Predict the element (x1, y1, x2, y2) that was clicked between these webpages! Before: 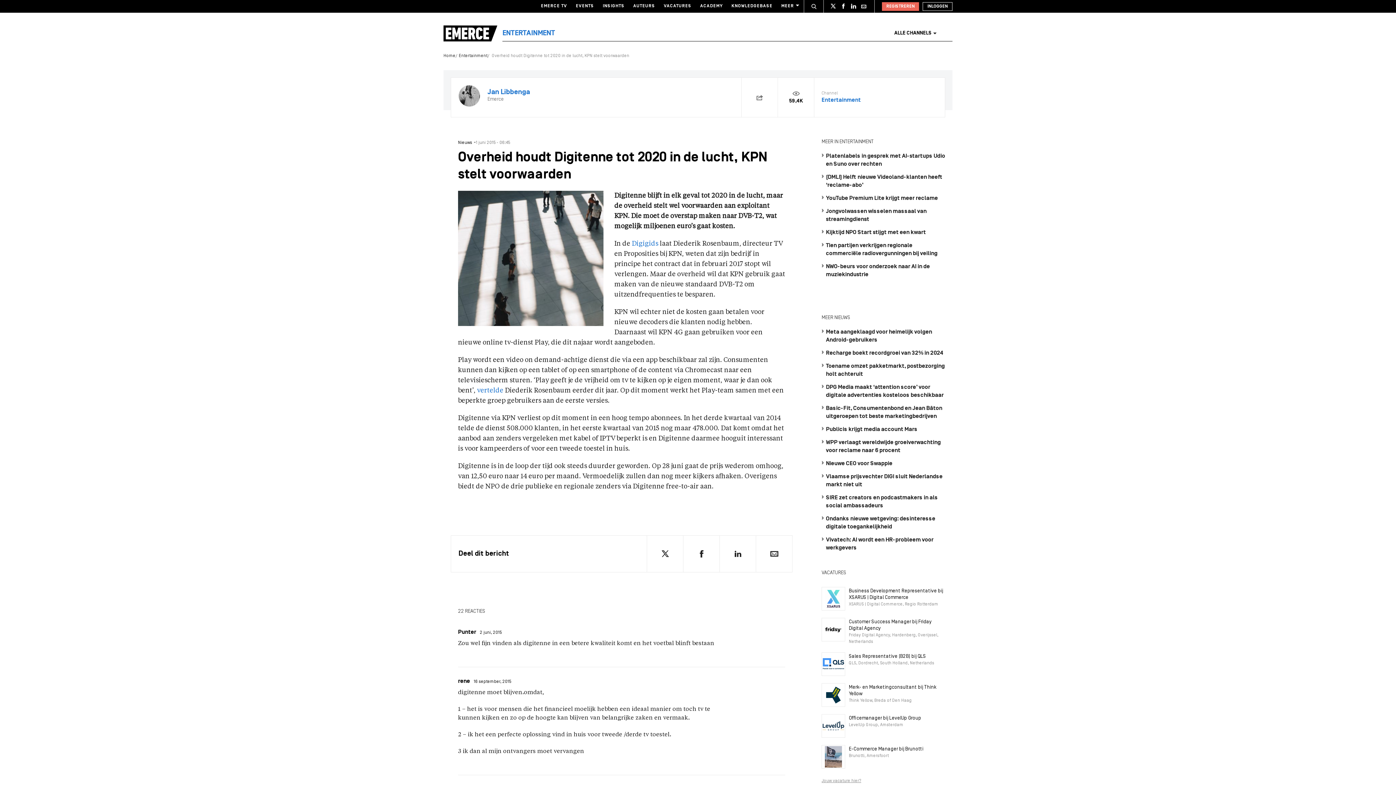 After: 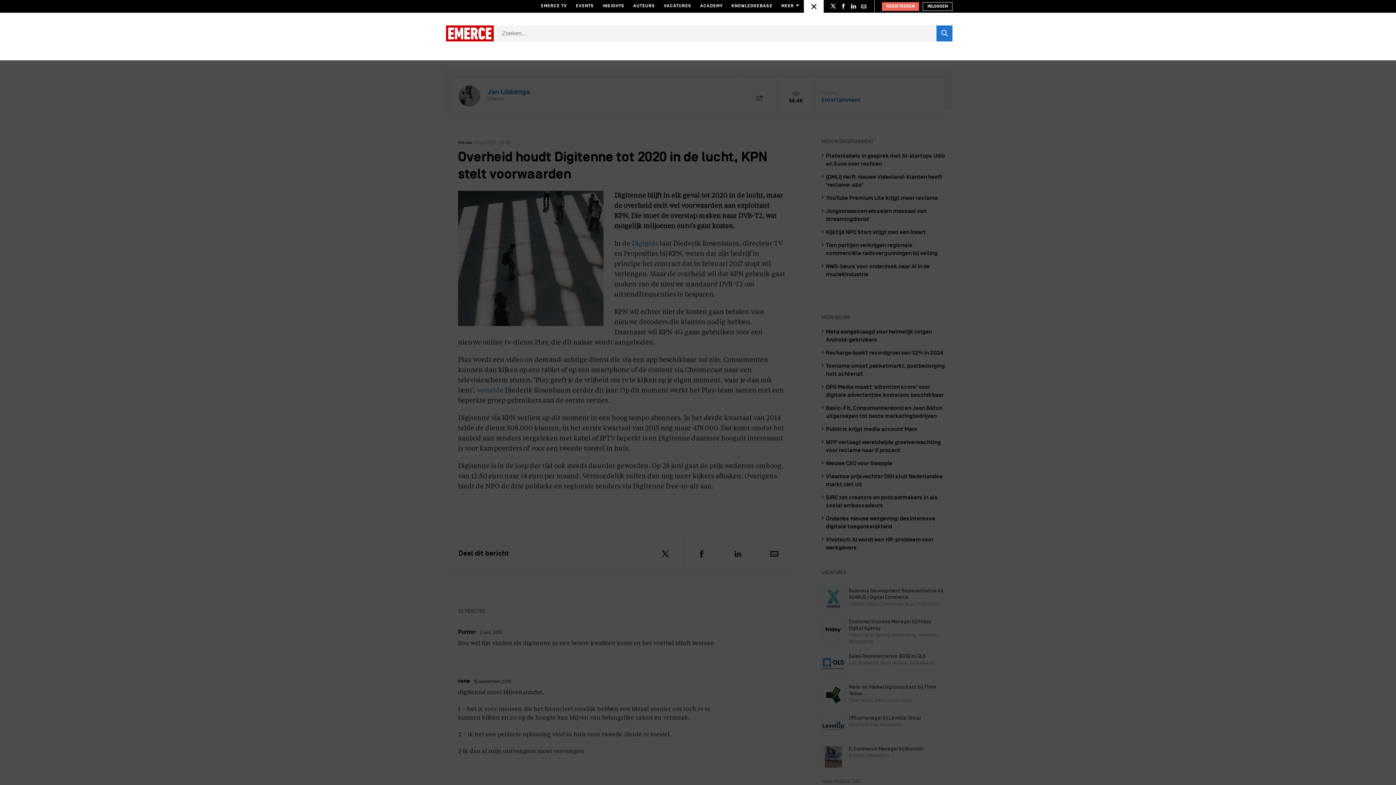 Action: bbox: (804, 0, 823, 12)